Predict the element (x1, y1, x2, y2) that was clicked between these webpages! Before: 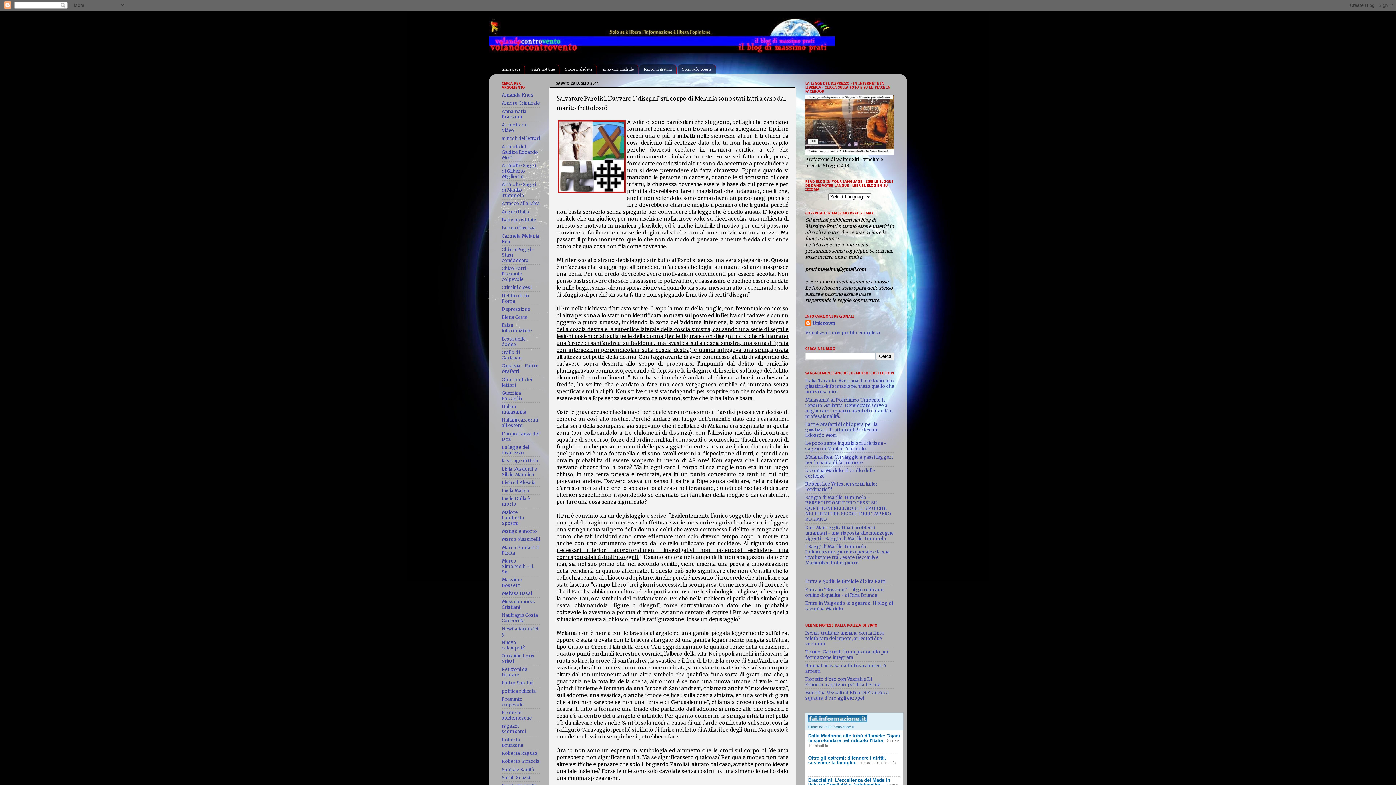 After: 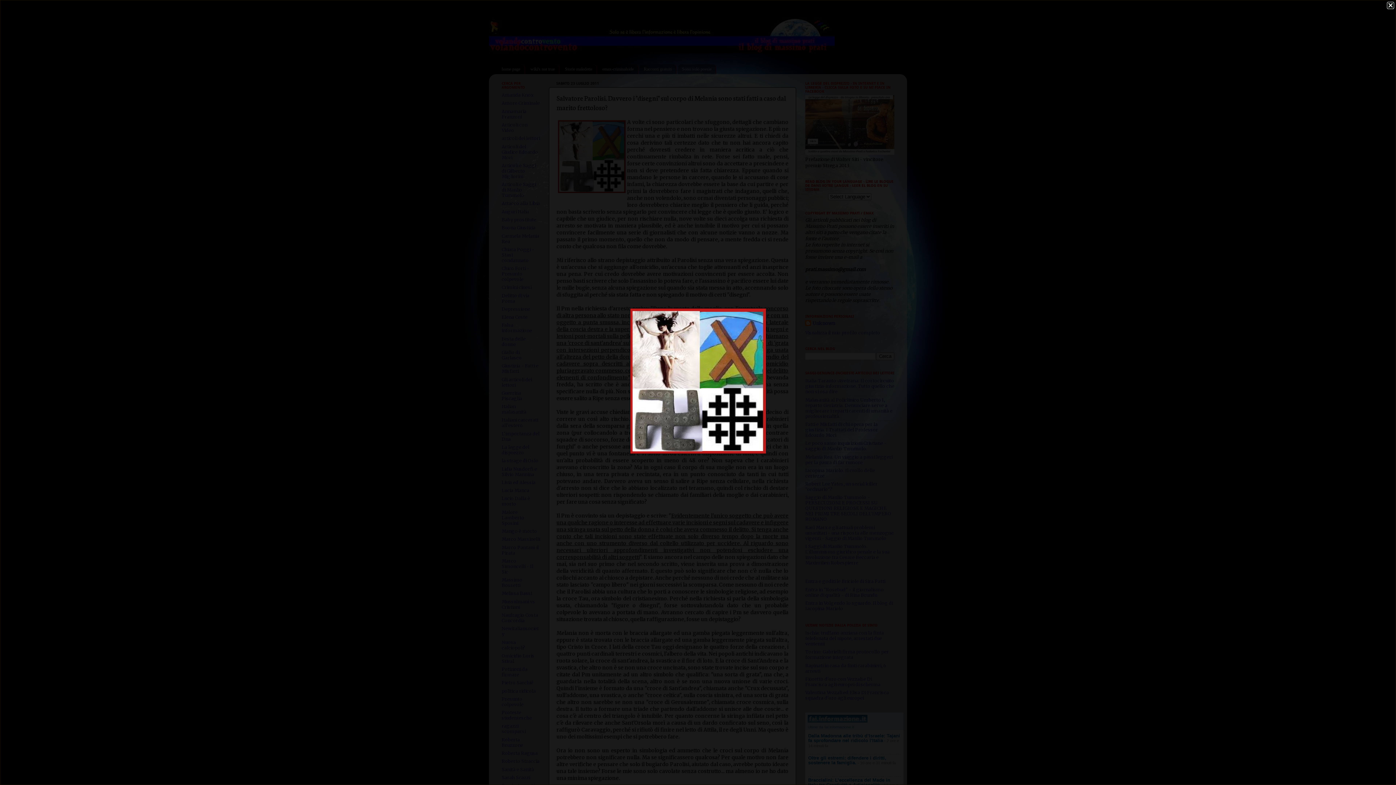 Action: bbox: (558, 187, 625, 194)